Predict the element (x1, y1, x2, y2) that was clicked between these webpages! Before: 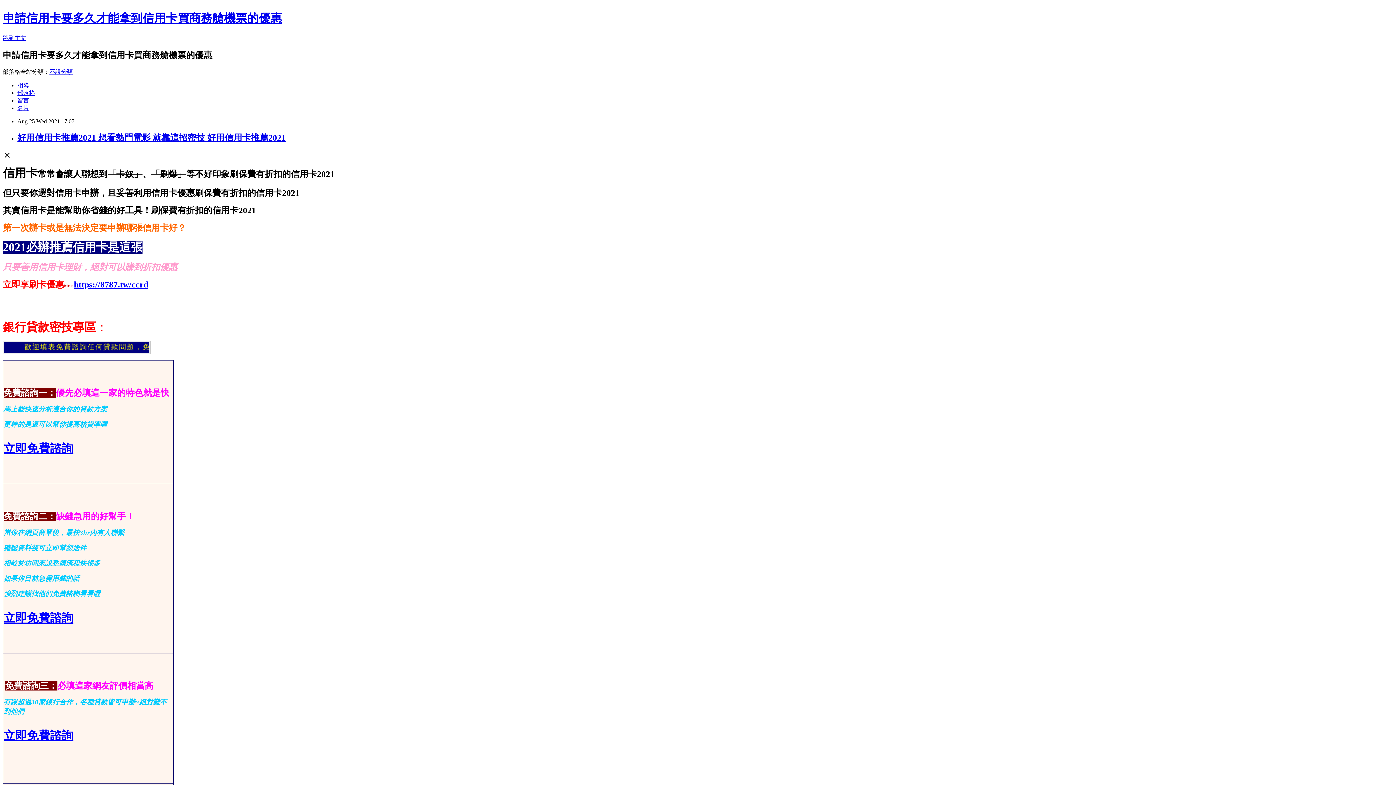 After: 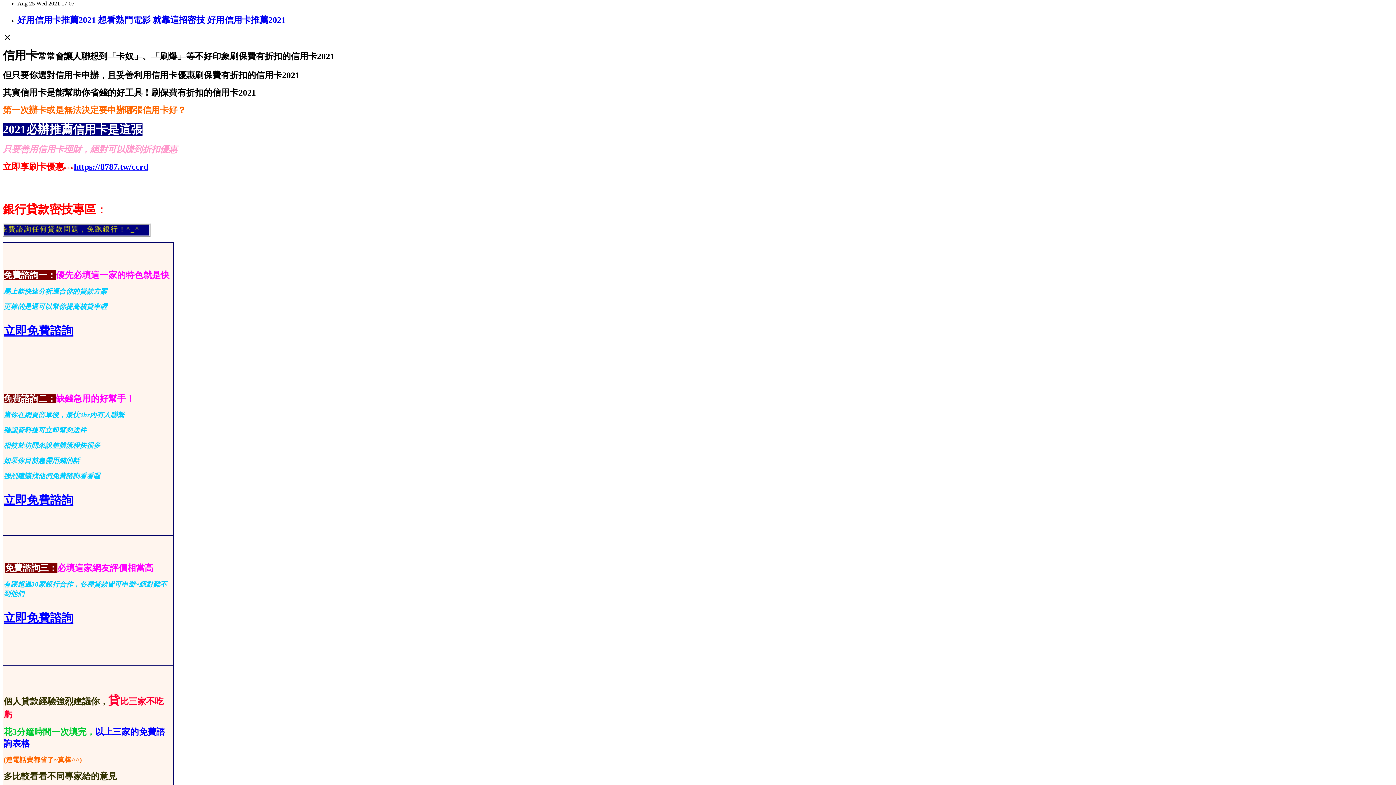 Action: bbox: (2, 34, 26, 41) label: 跳到主文